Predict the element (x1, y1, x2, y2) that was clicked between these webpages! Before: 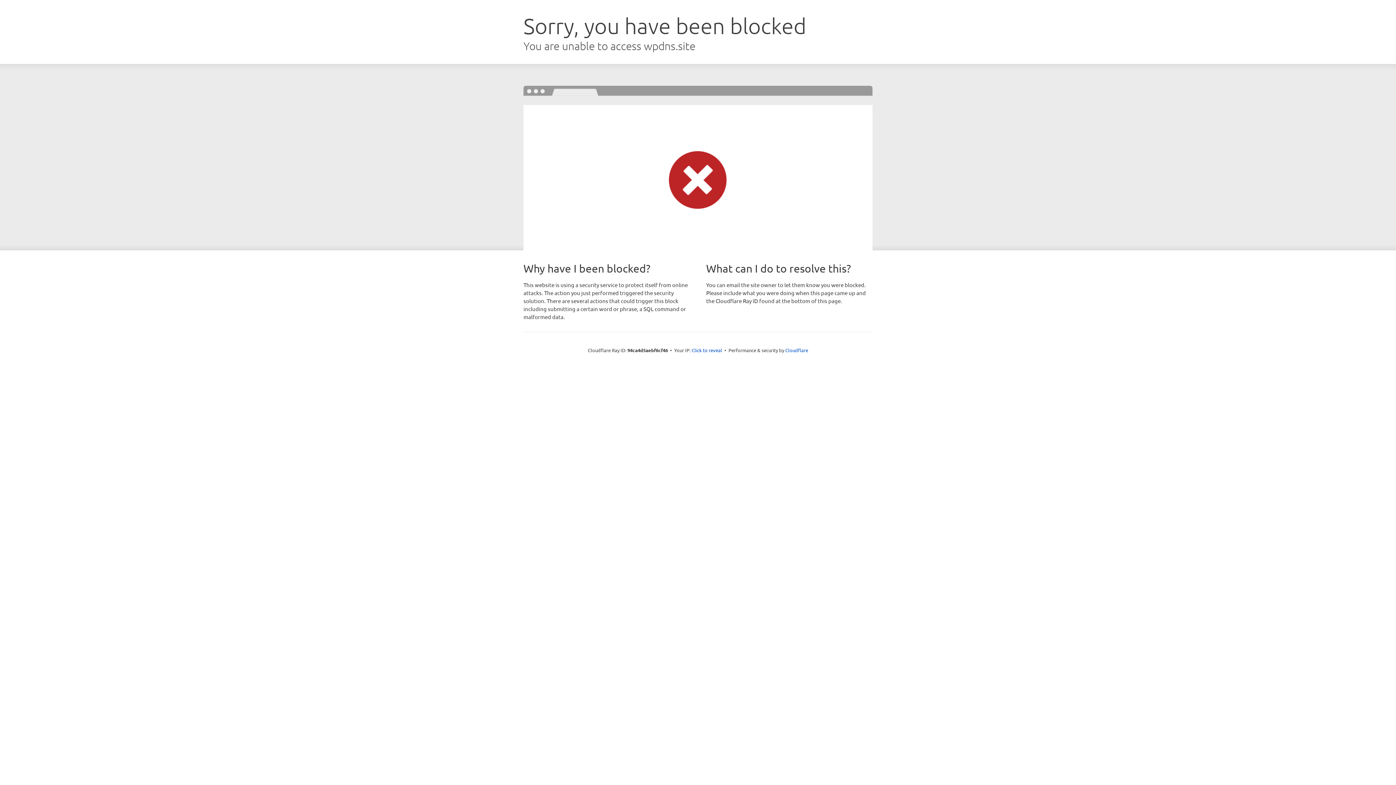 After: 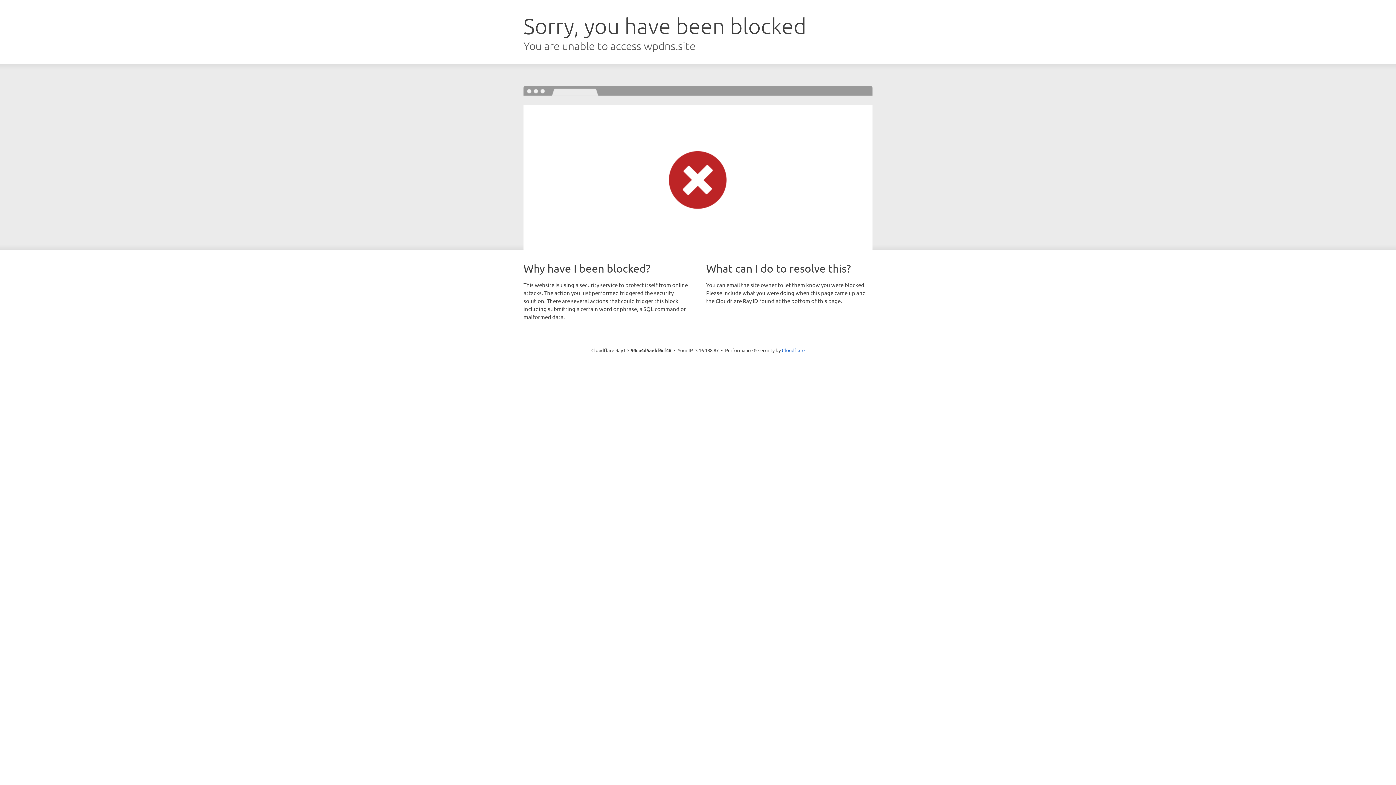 Action: bbox: (691, 346, 722, 353) label: Click to reveal